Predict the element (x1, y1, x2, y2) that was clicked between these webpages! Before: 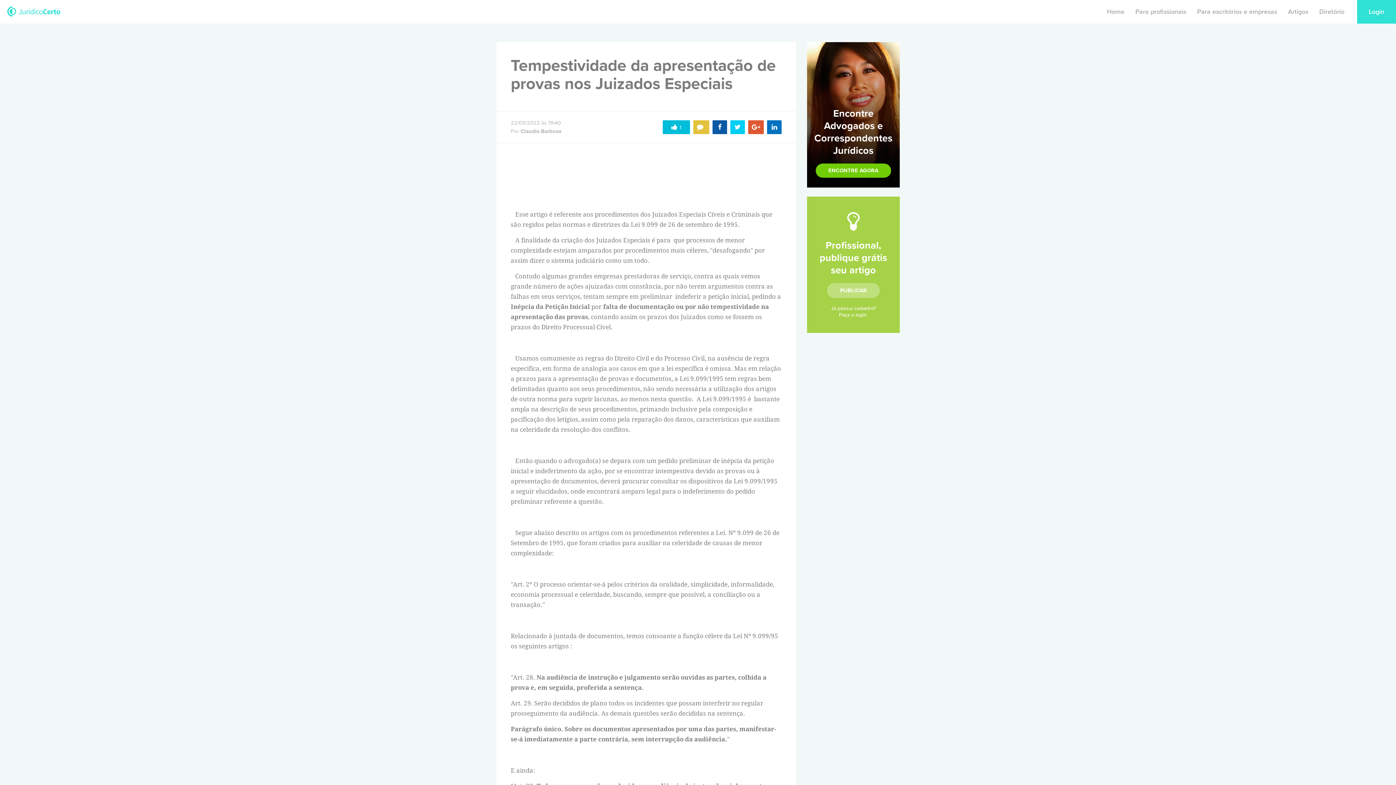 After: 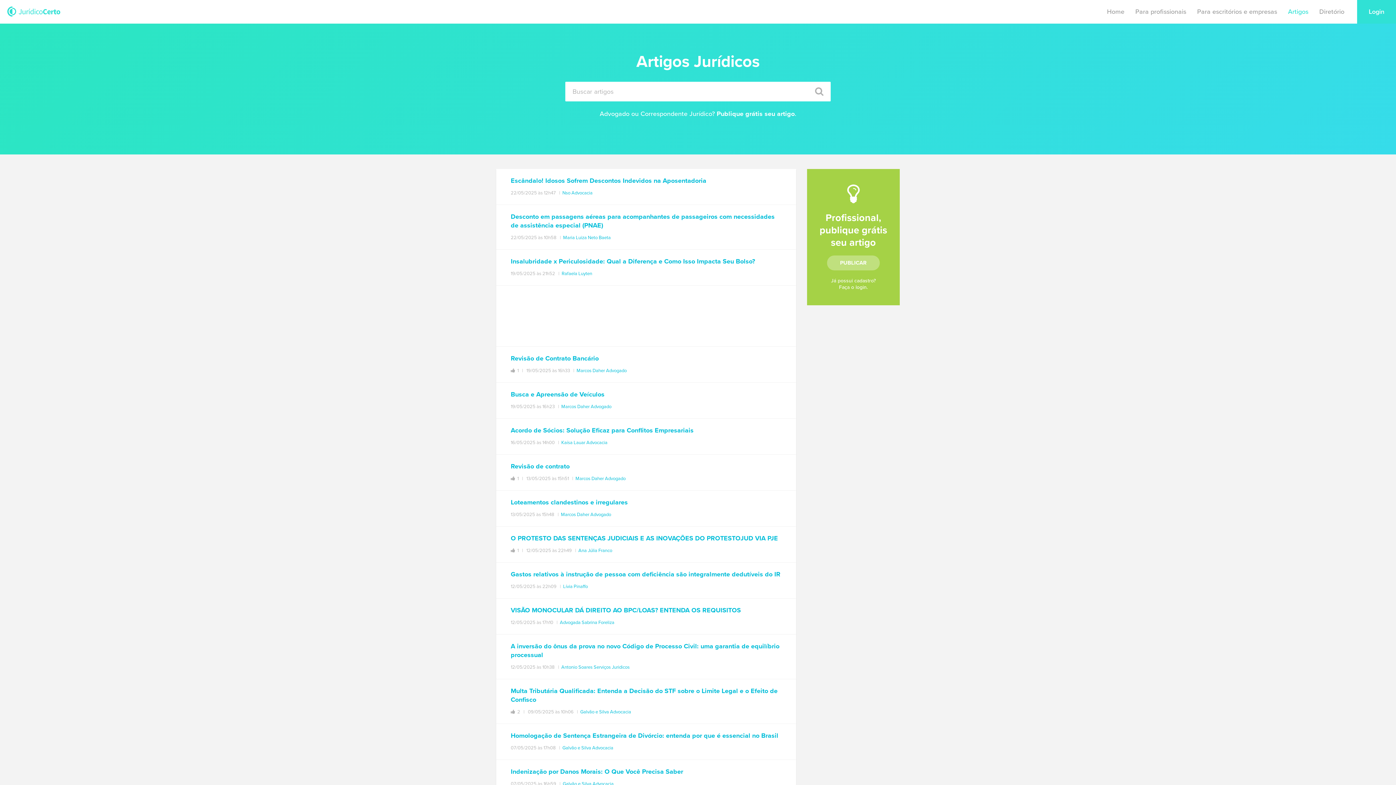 Action: label: Artigos bbox: (1288, 7, 1308, 15)